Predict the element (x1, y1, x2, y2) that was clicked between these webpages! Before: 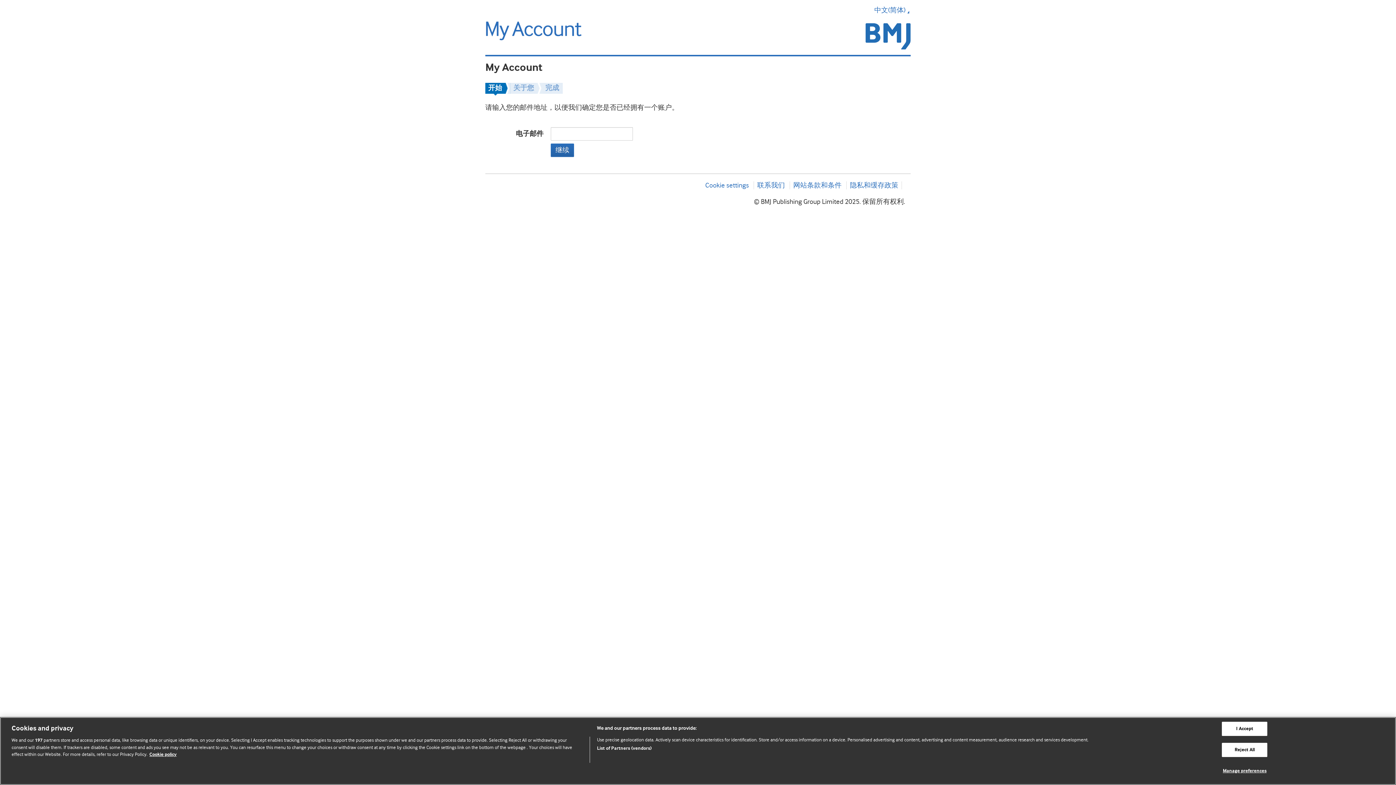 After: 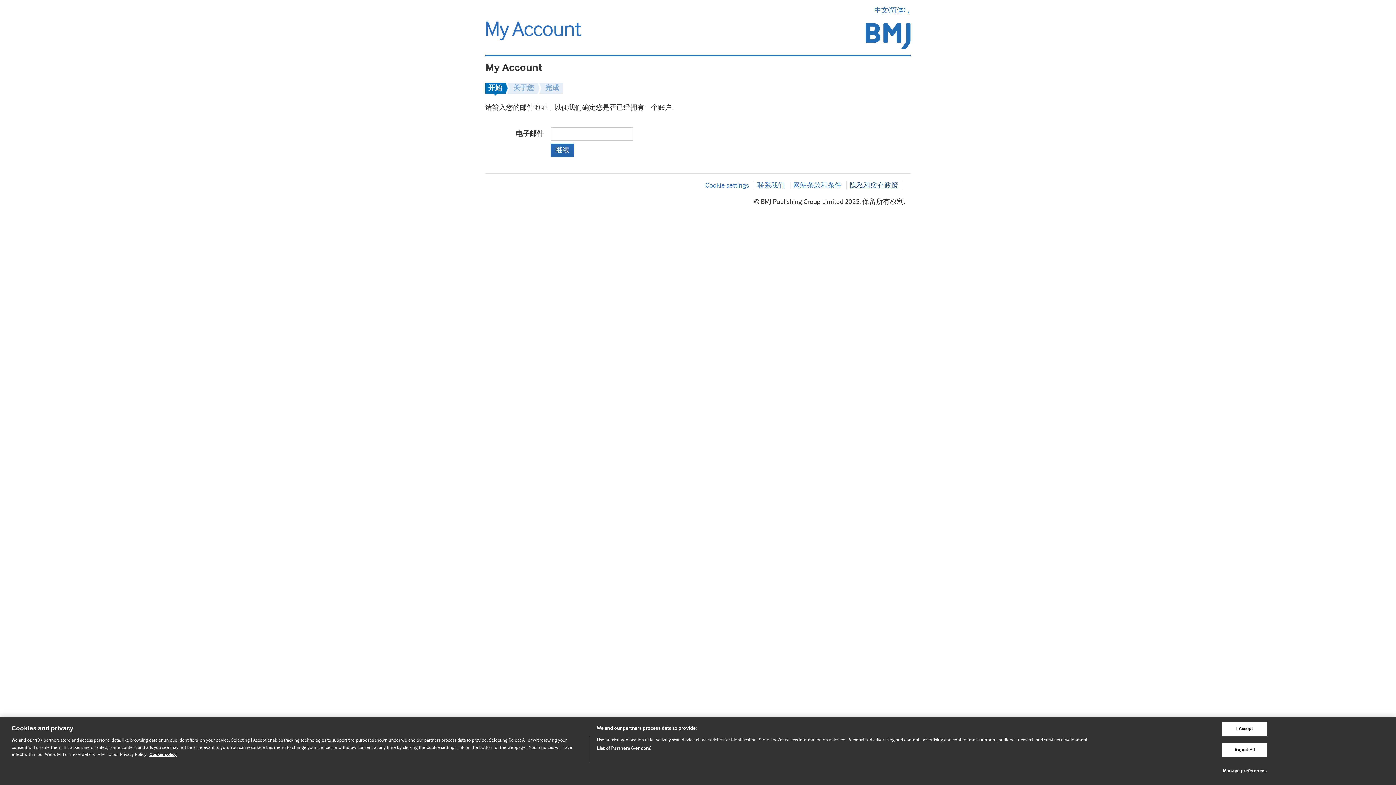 Action: bbox: (850, 181, 898, 189) label: 隐私和缓存政策